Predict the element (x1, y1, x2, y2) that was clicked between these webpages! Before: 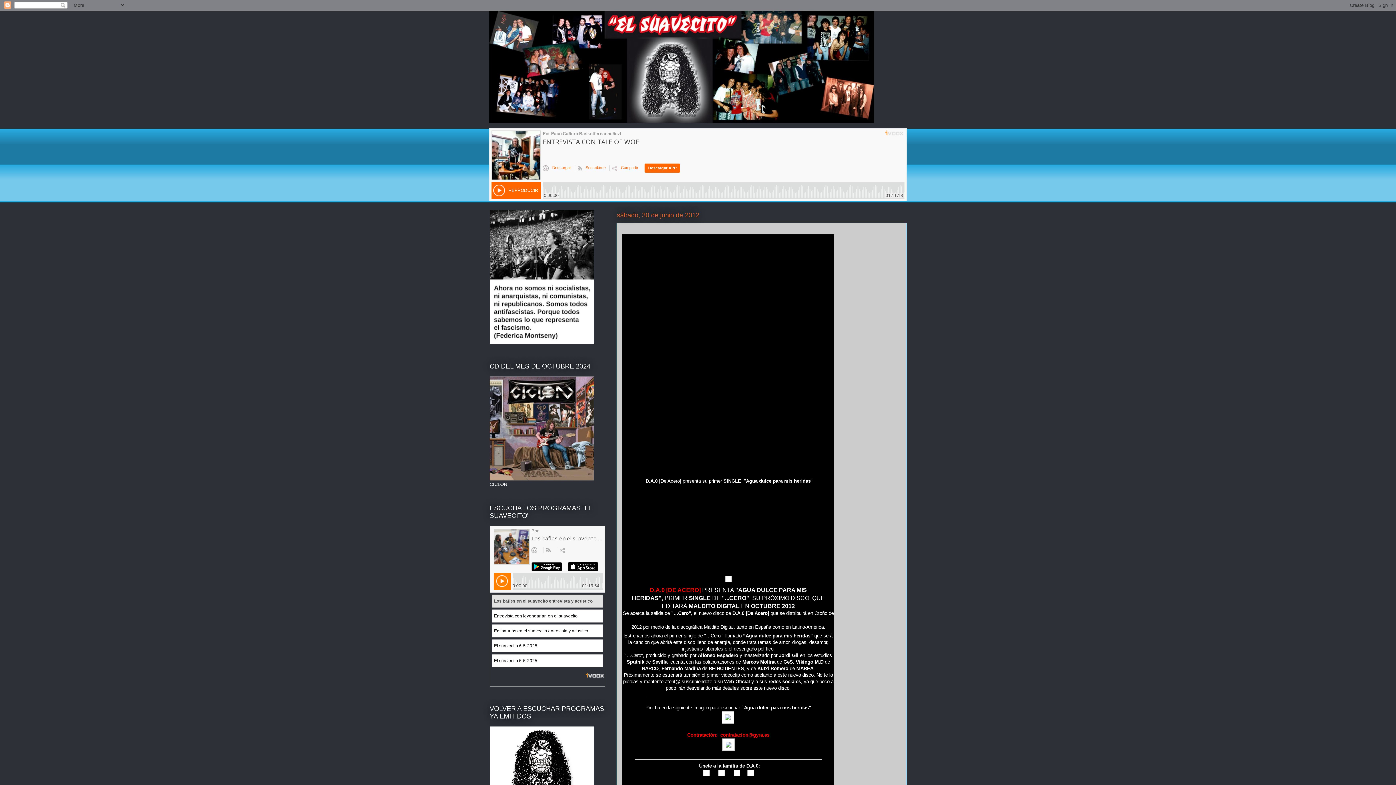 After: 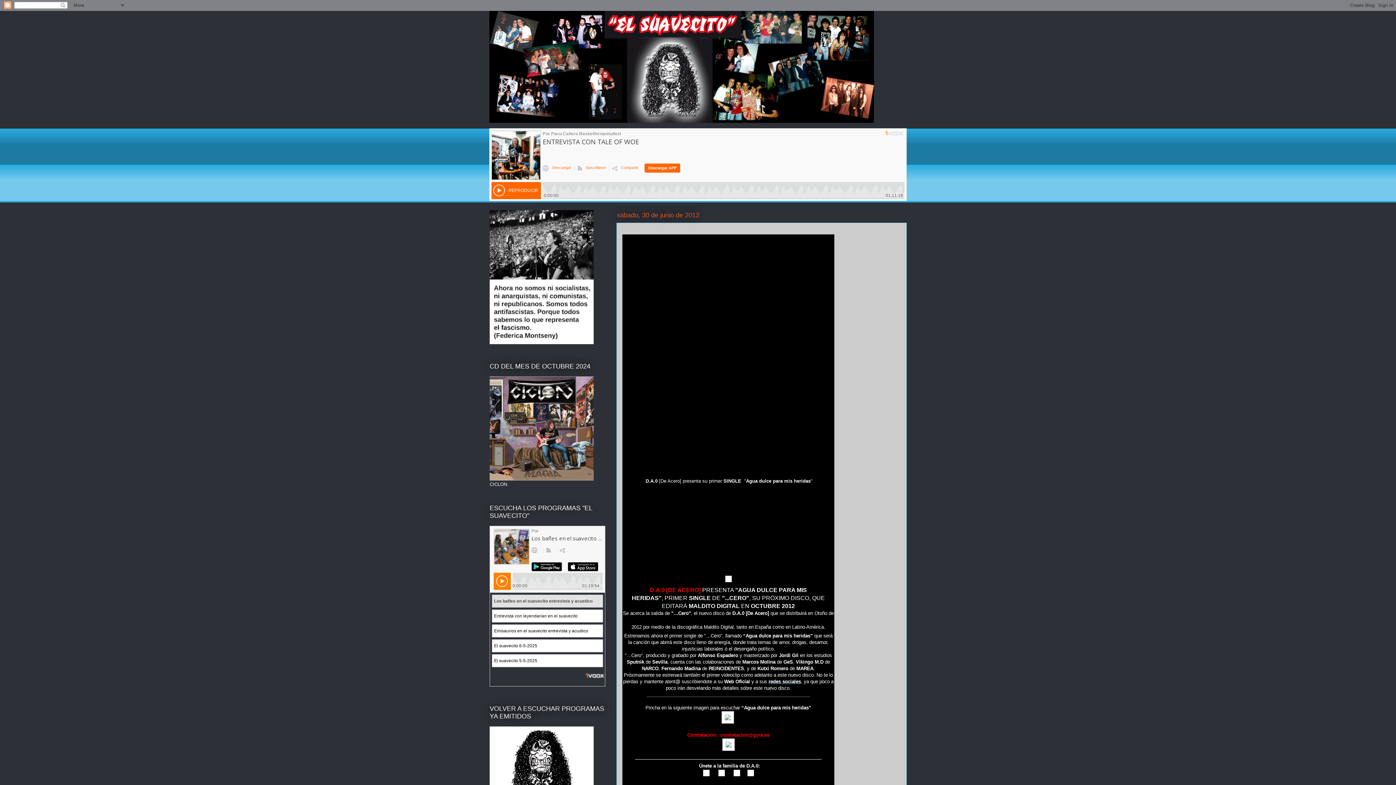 Action: label: redes sociales bbox: (768, 679, 801, 684)